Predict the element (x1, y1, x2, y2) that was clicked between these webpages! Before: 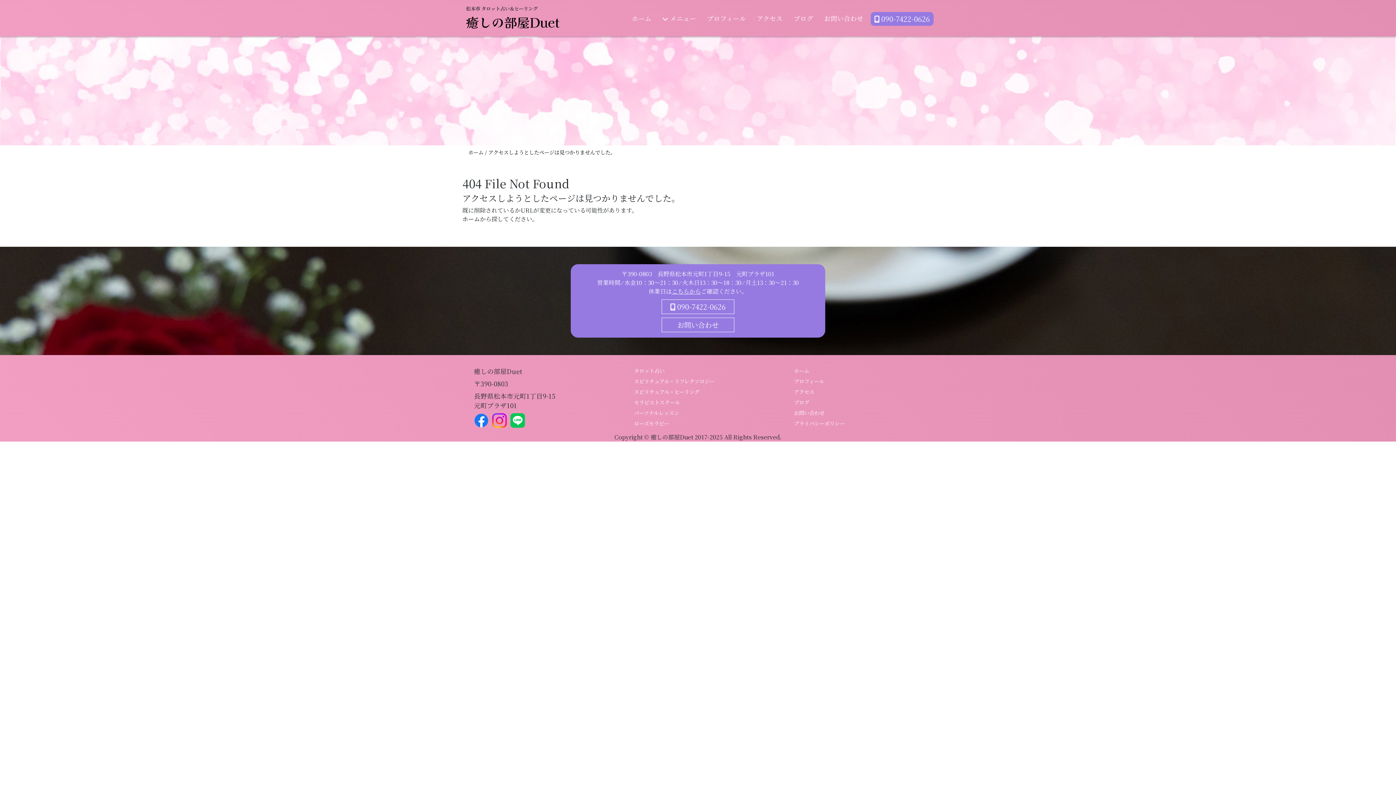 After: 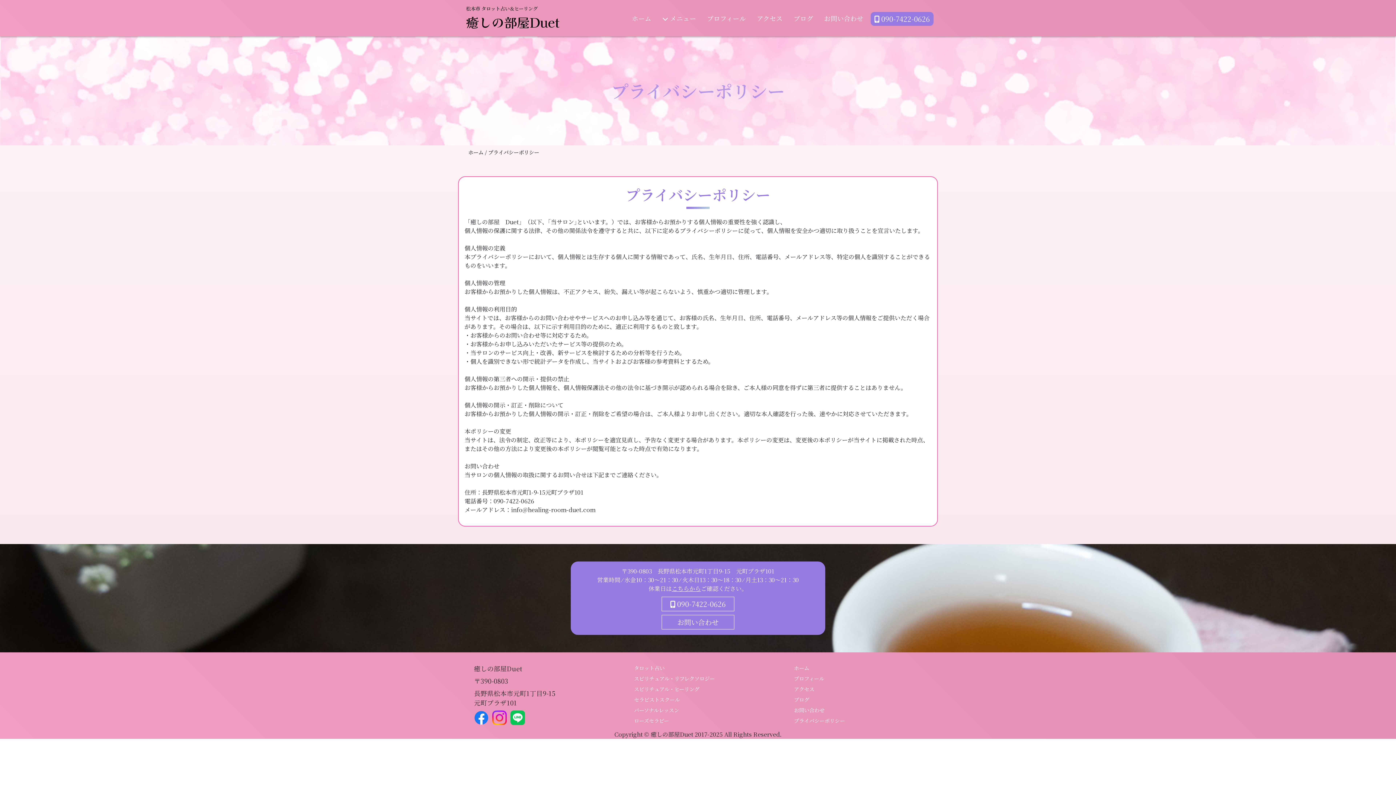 Action: label: プライバシーポリシー bbox: (794, 419, 845, 427)